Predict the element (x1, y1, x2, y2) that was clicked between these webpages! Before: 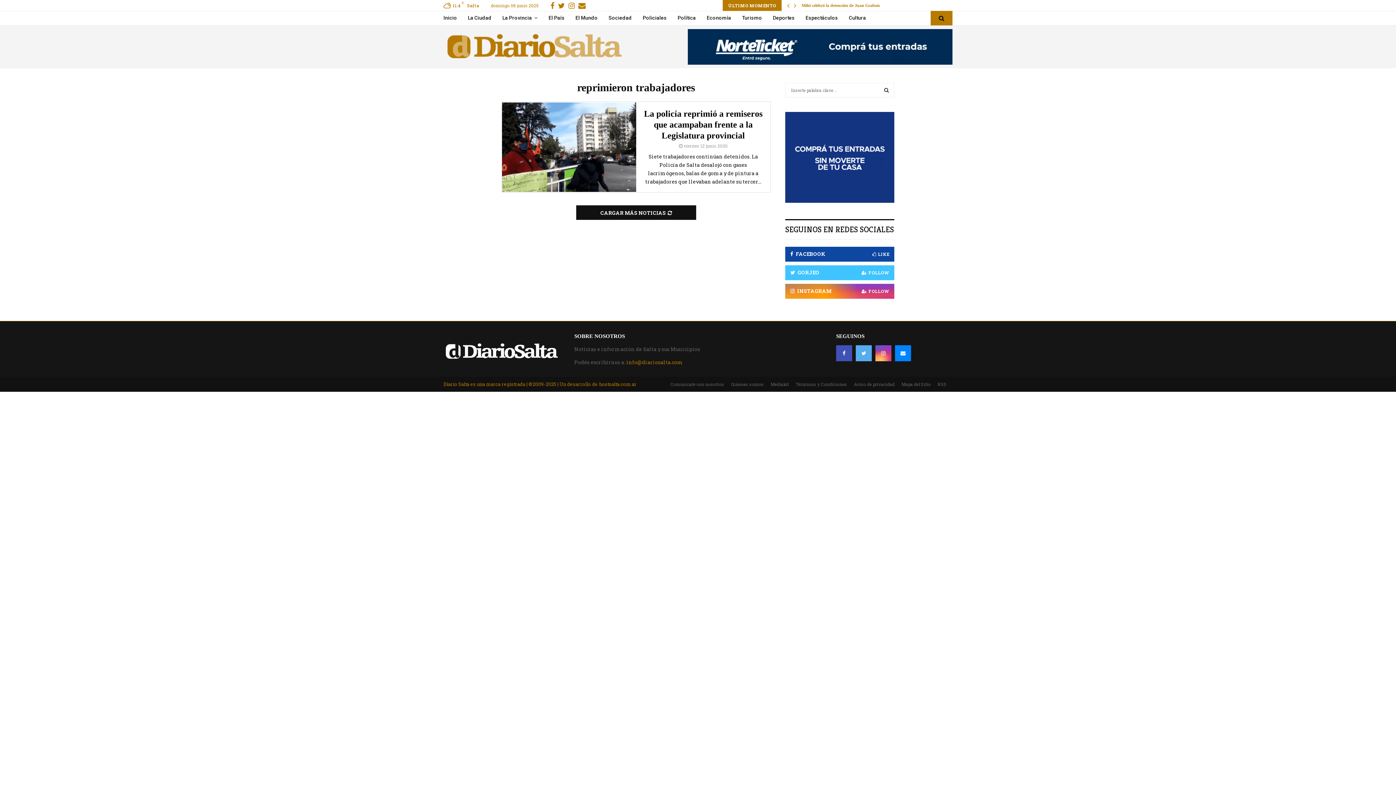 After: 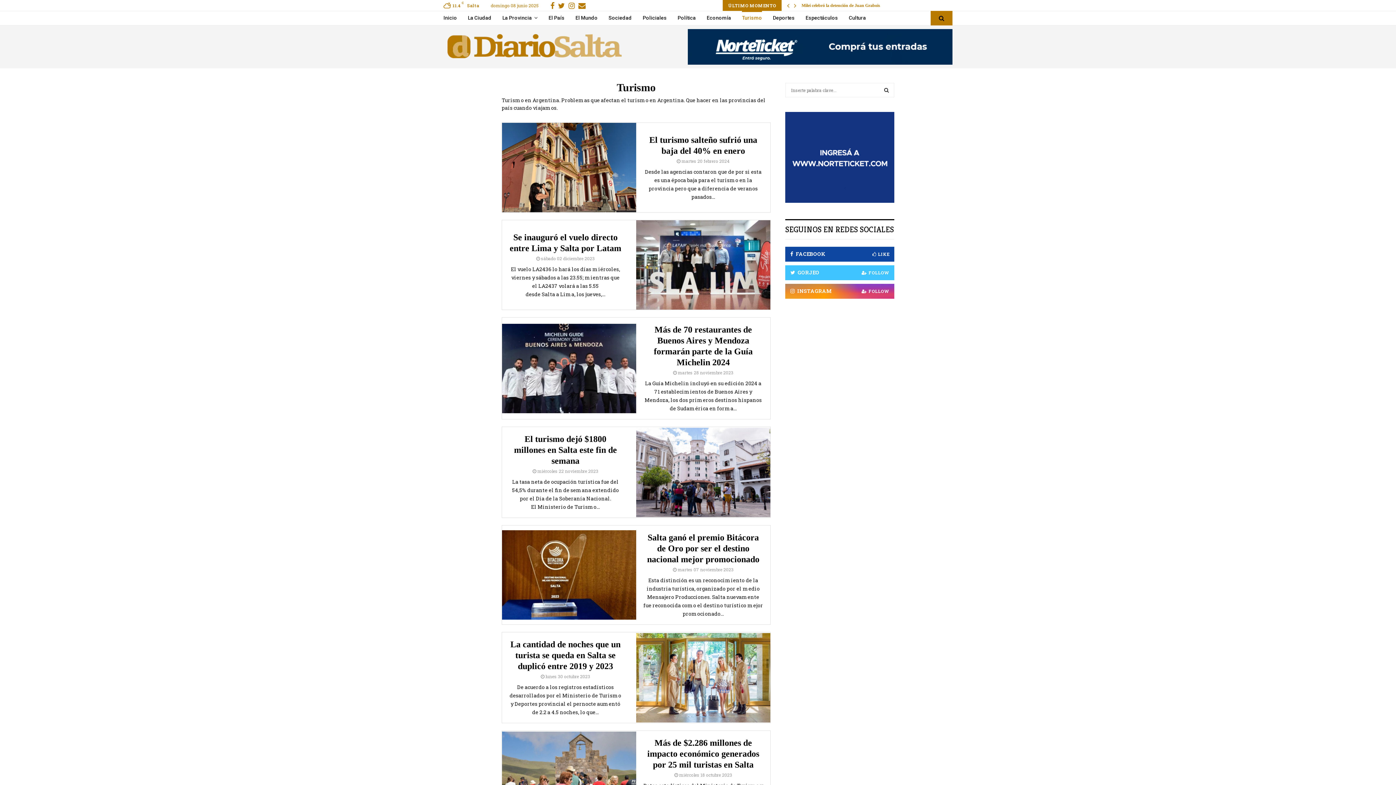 Action: bbox: (742, 10, 762, 25) label: Turismo